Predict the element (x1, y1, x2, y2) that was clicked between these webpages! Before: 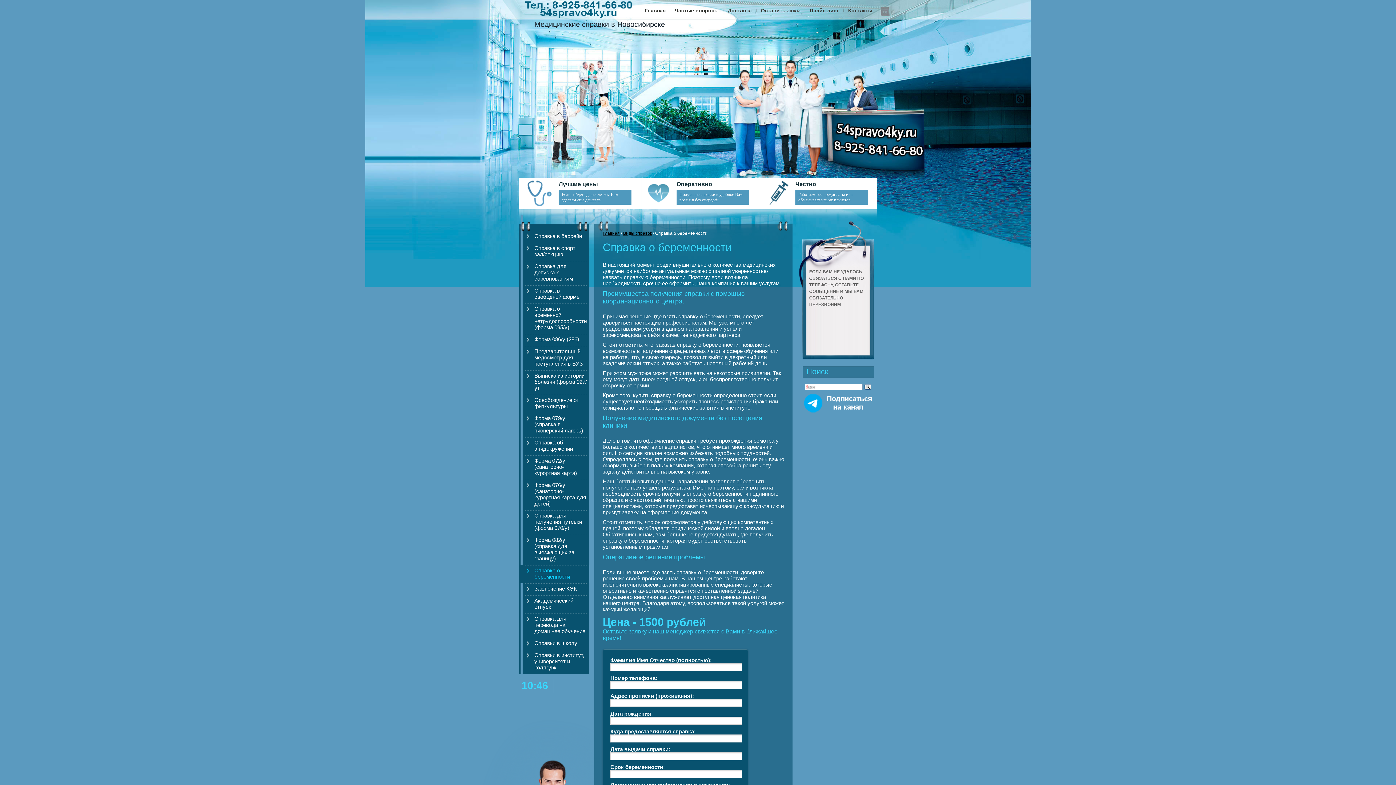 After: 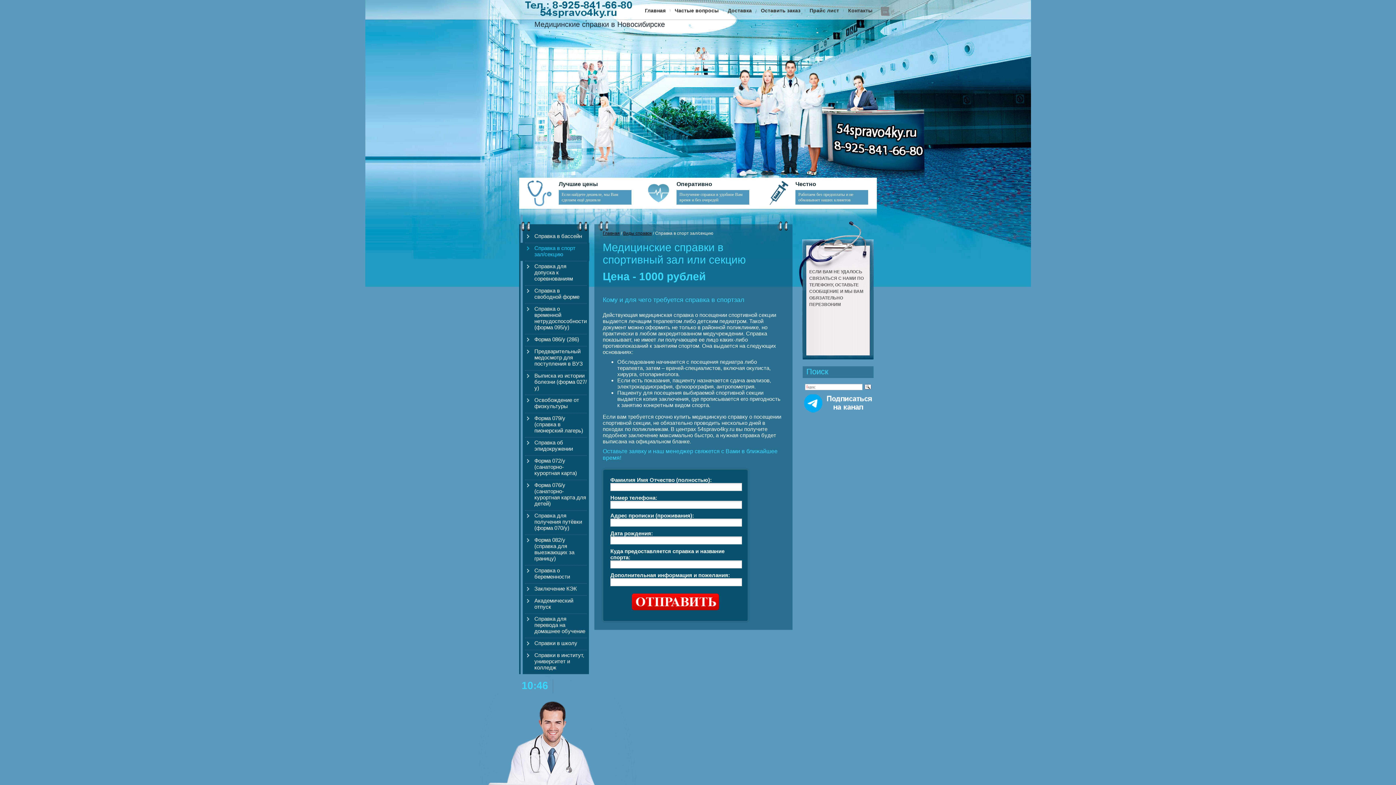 Action: label: Справка в спорт зал/секцию bbox: (525, 242, 586, 261)